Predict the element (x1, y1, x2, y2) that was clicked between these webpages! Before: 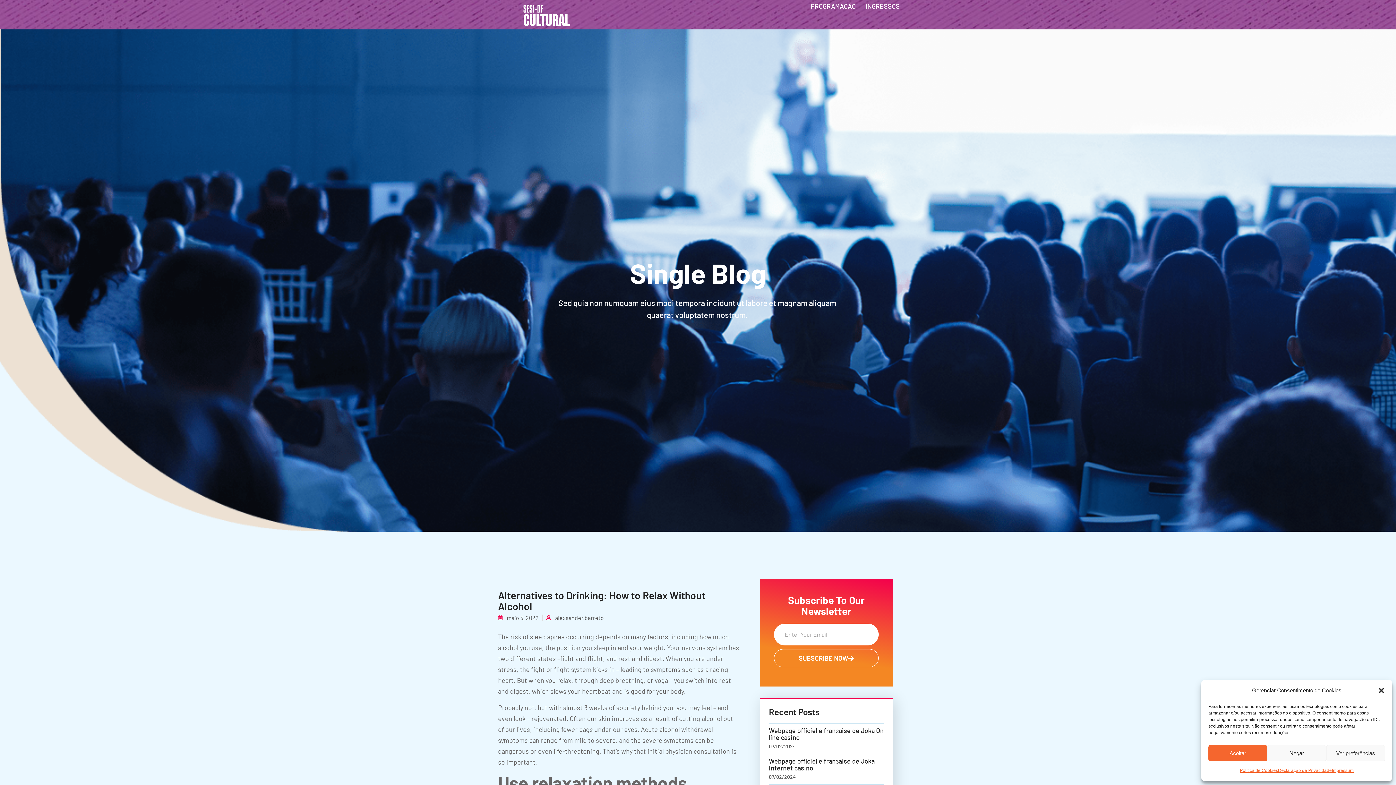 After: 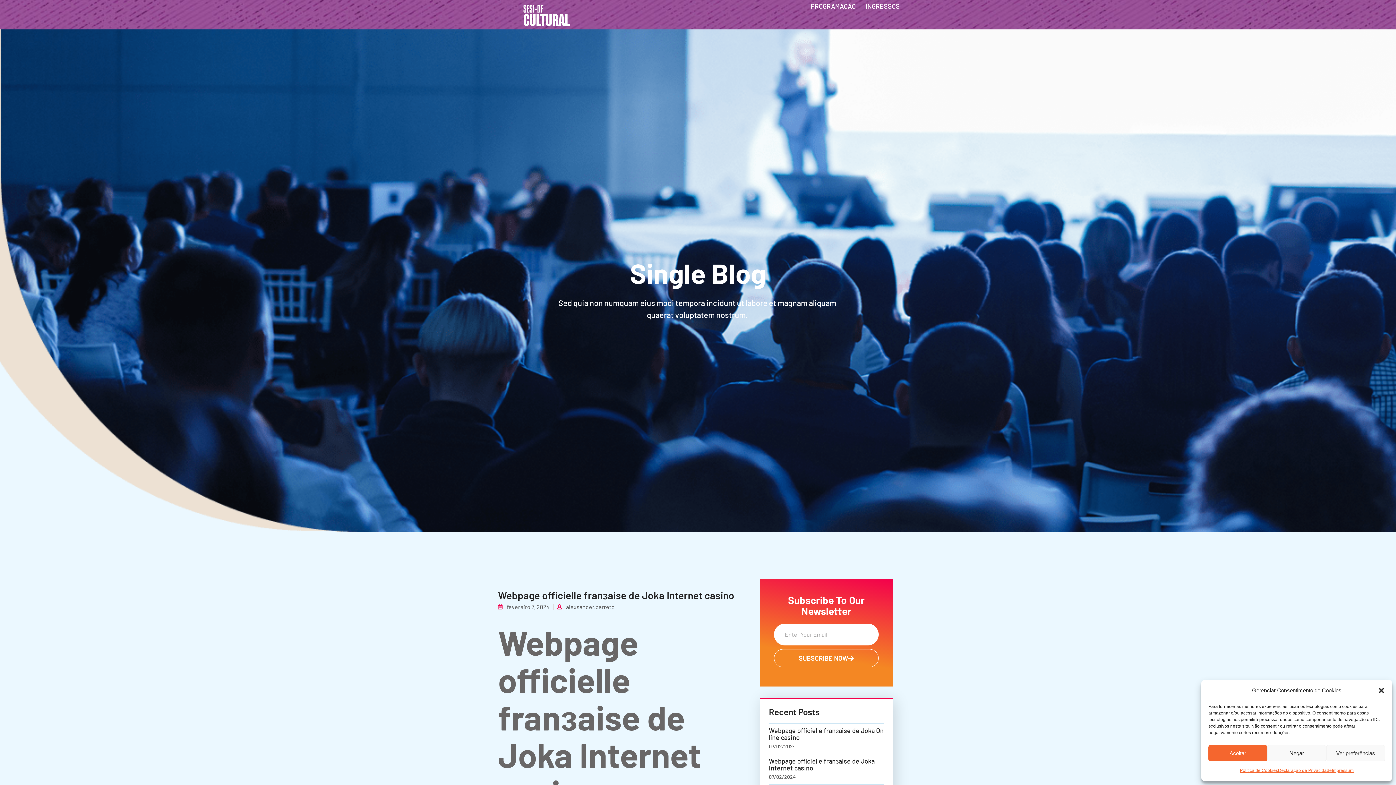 Action: label: Webpage officielle franзaise de Joka Internet casino bbox: (769, 757, 874, 772)